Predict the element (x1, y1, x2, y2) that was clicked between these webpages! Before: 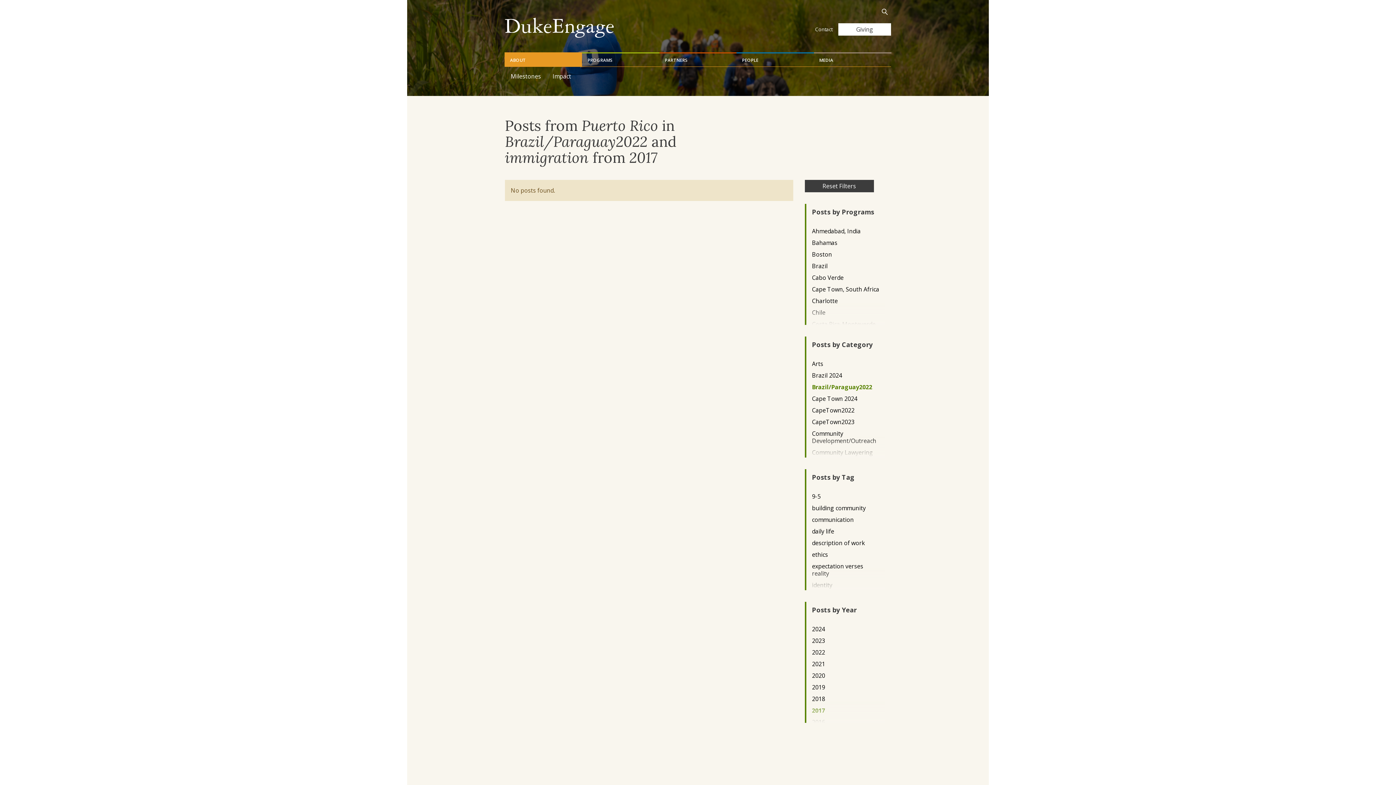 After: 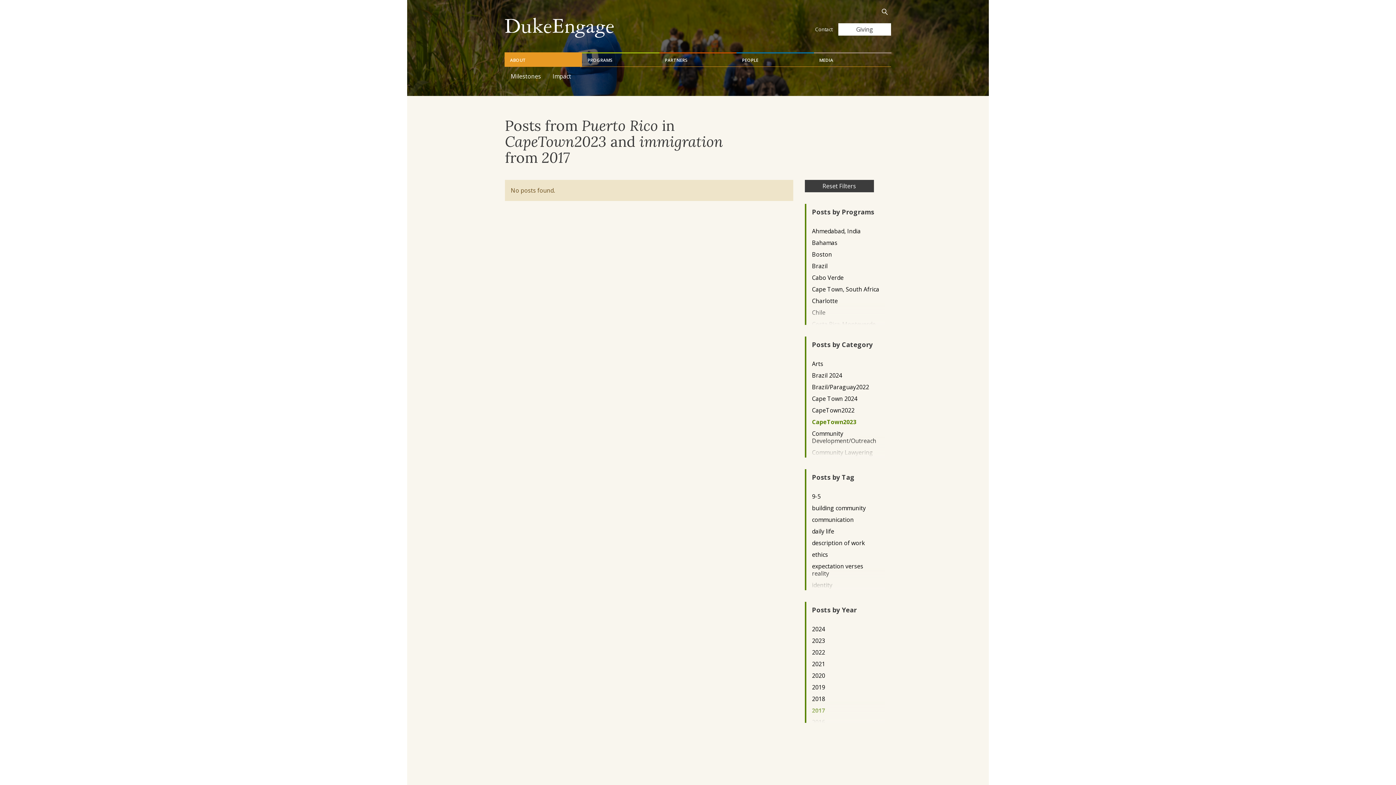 Action: bbox: (812, 418, 879, 425) label: CapeTown2023